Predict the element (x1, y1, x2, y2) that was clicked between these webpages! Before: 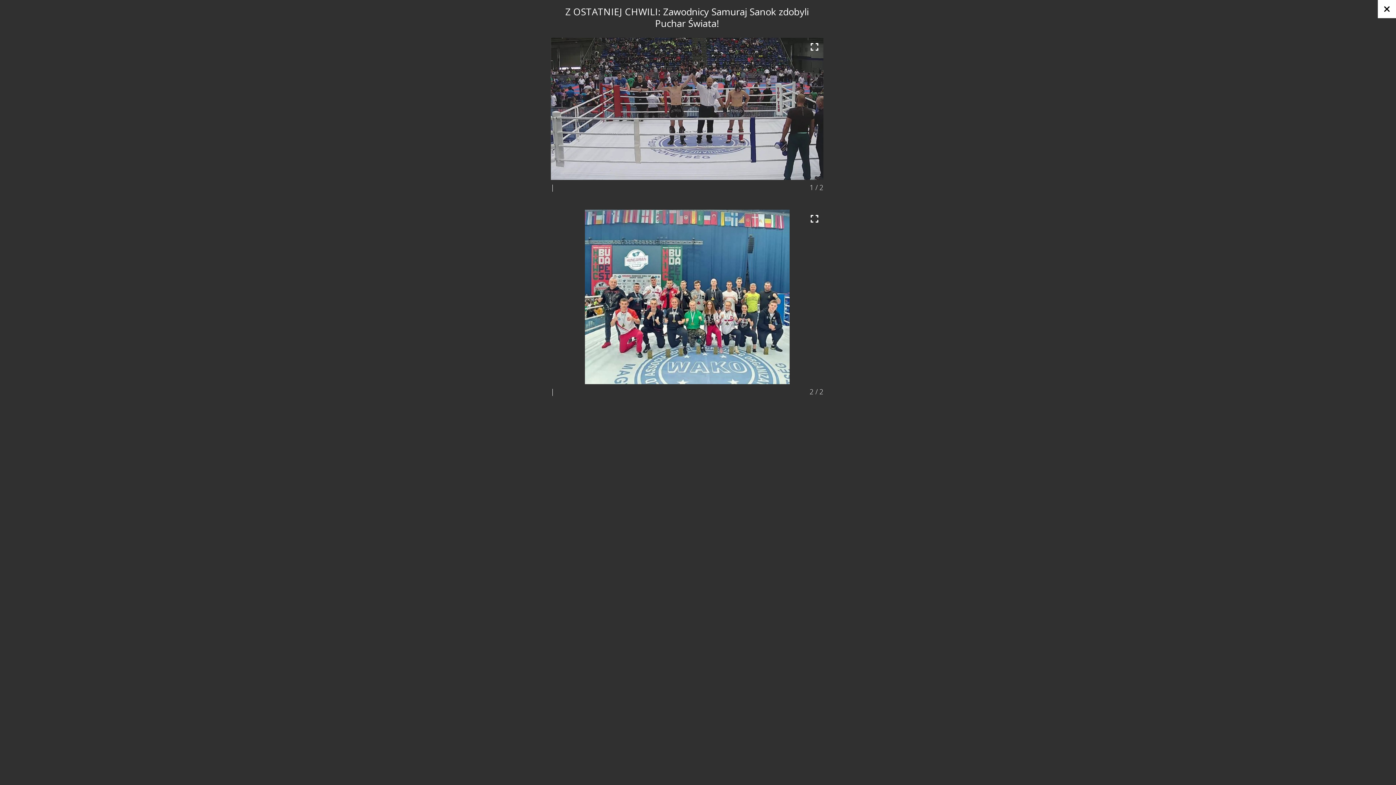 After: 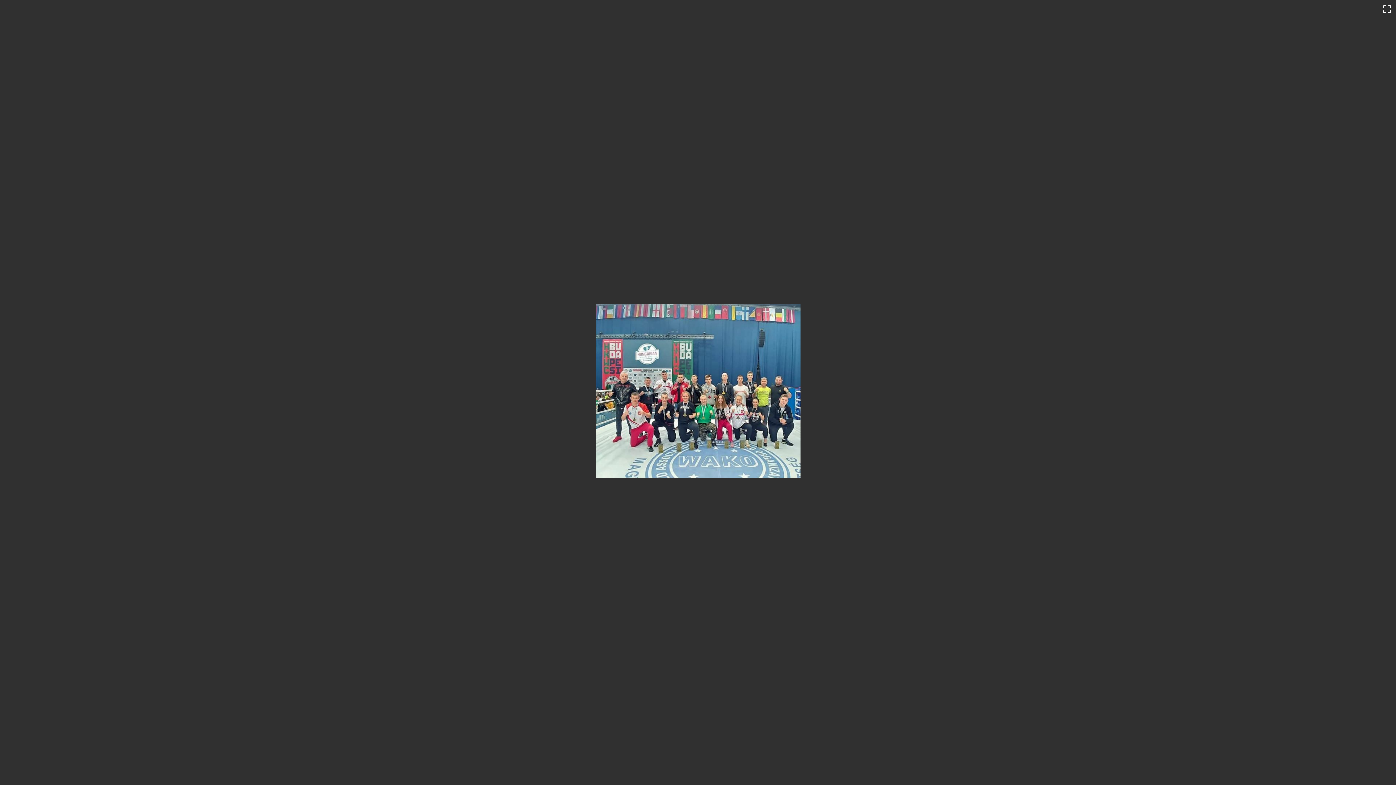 Action: bbox: (805, 209, 823, 227)